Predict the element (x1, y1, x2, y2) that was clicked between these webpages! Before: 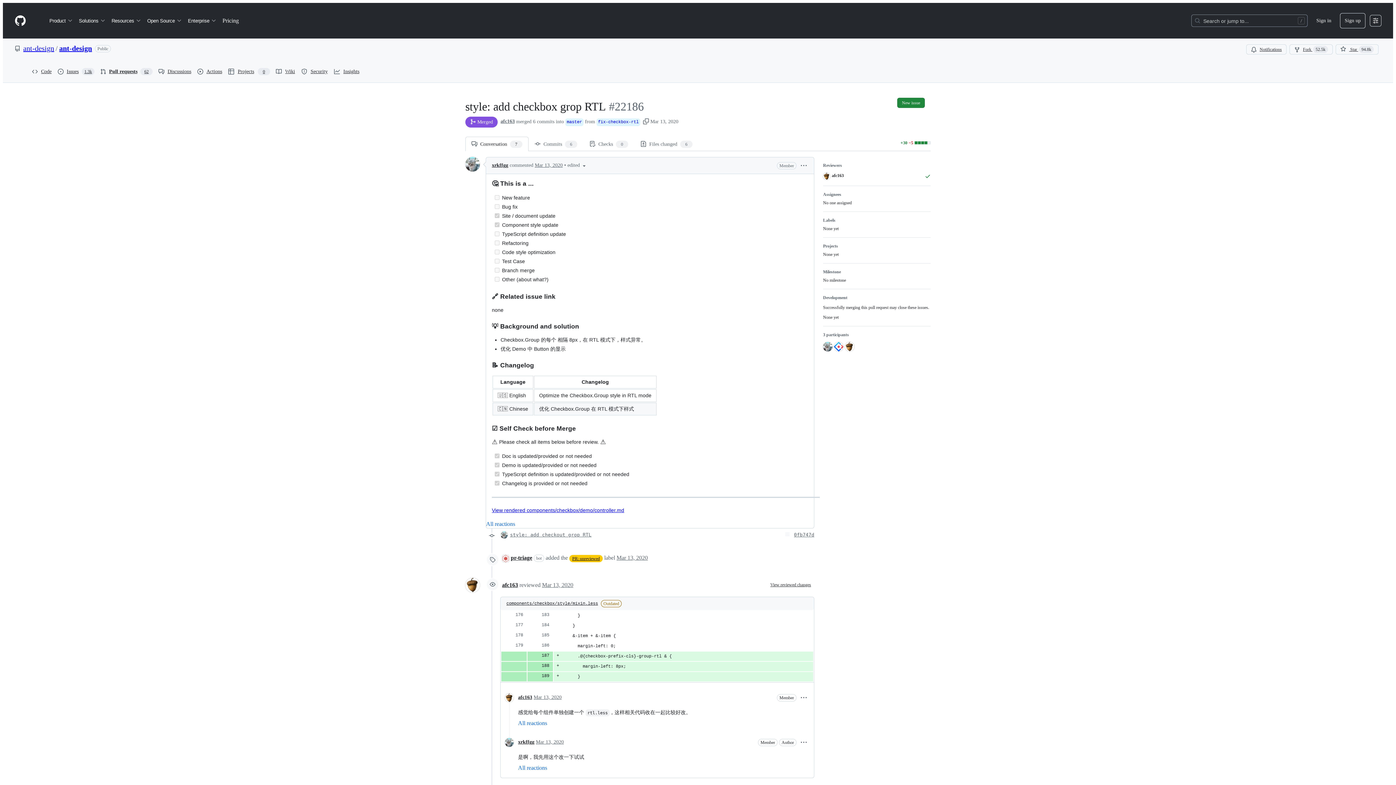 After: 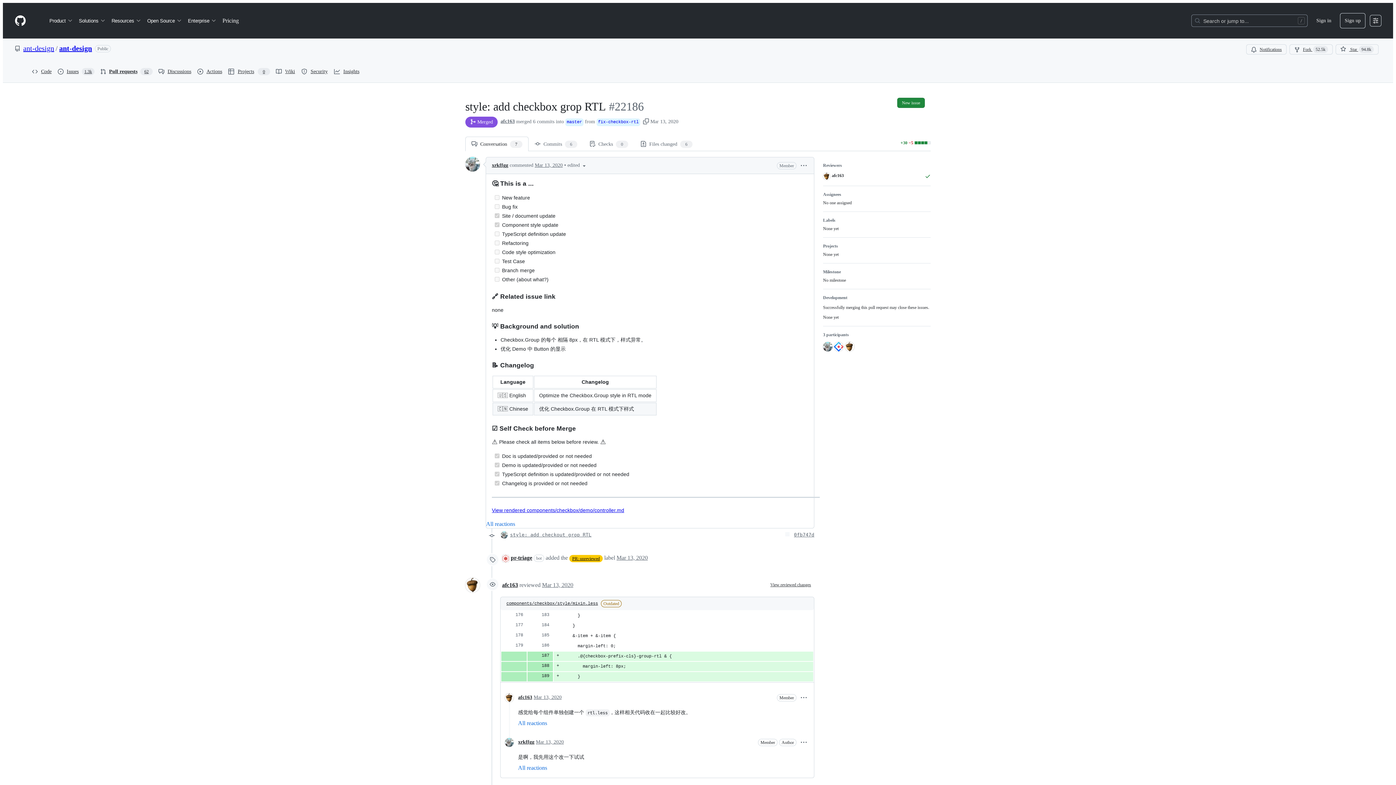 Action: bbox: (14, 14, 26, 26) label: Homepage